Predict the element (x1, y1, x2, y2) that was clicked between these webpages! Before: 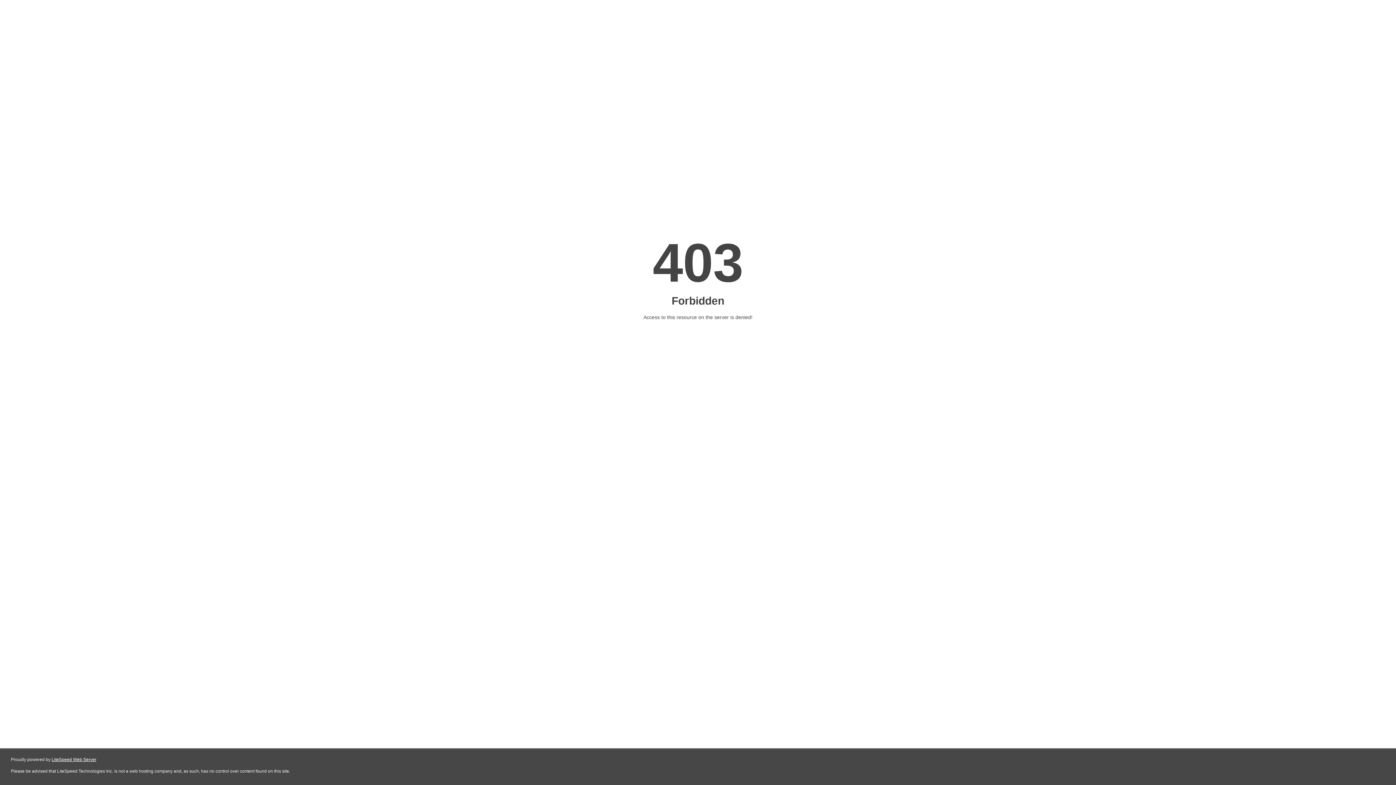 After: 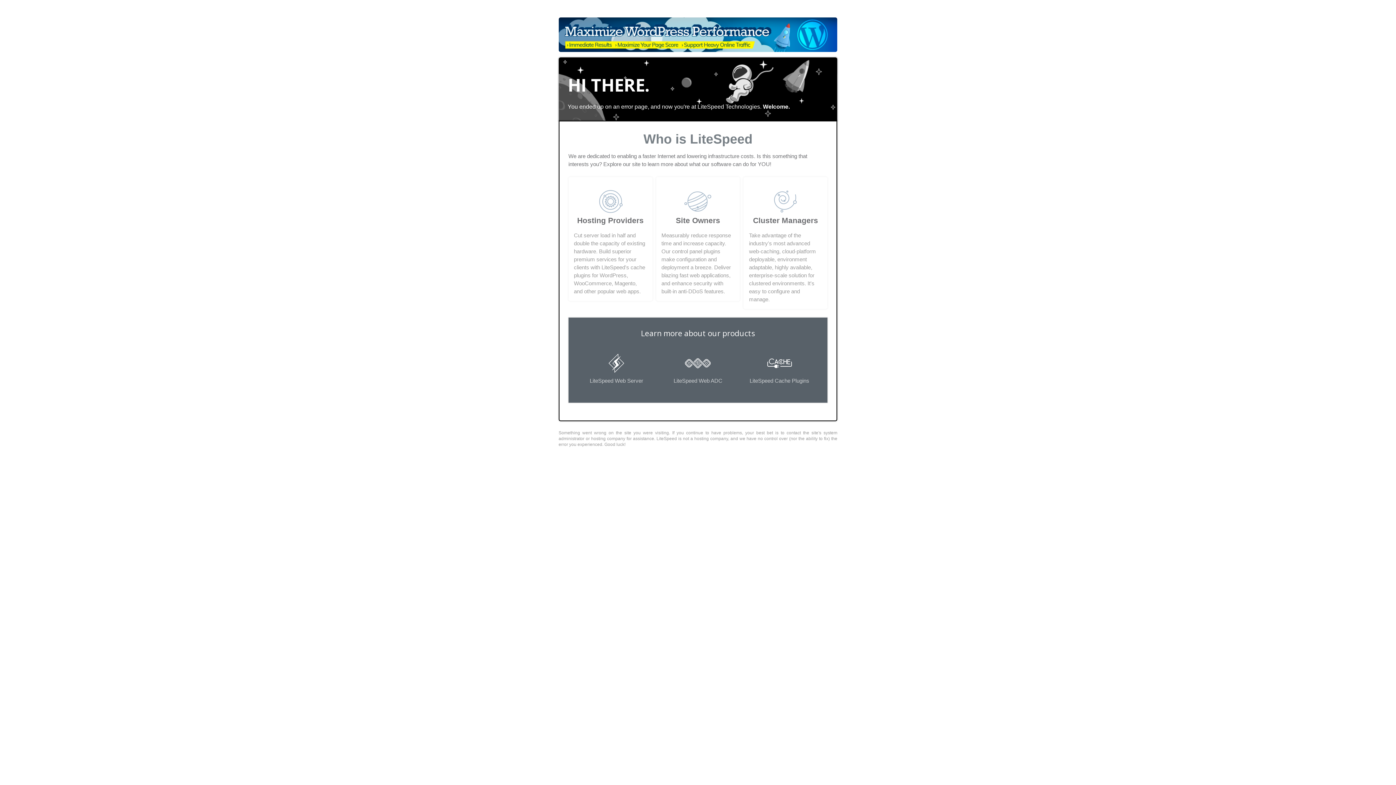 Action: label: LiteSpeed Web Server bbox: (51, 757, 96, 762)